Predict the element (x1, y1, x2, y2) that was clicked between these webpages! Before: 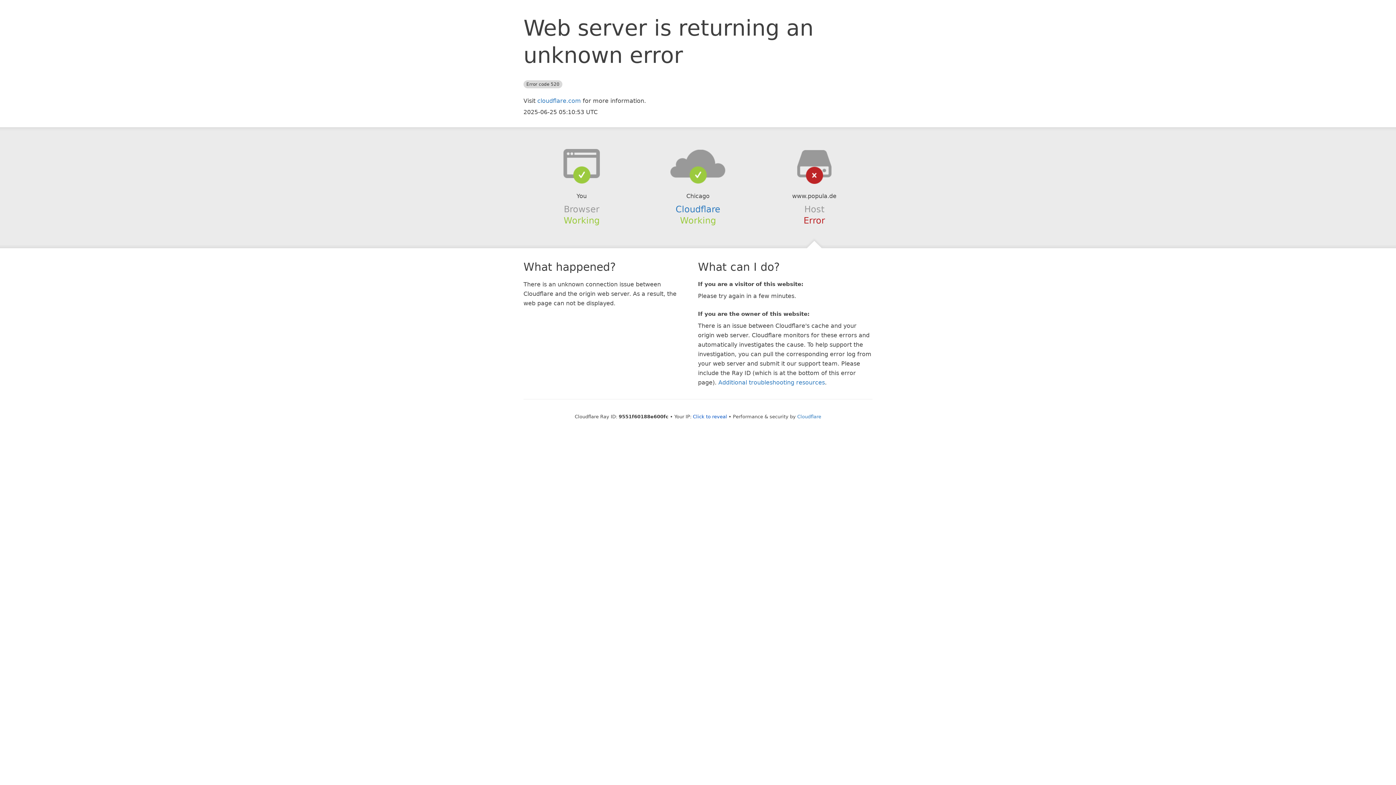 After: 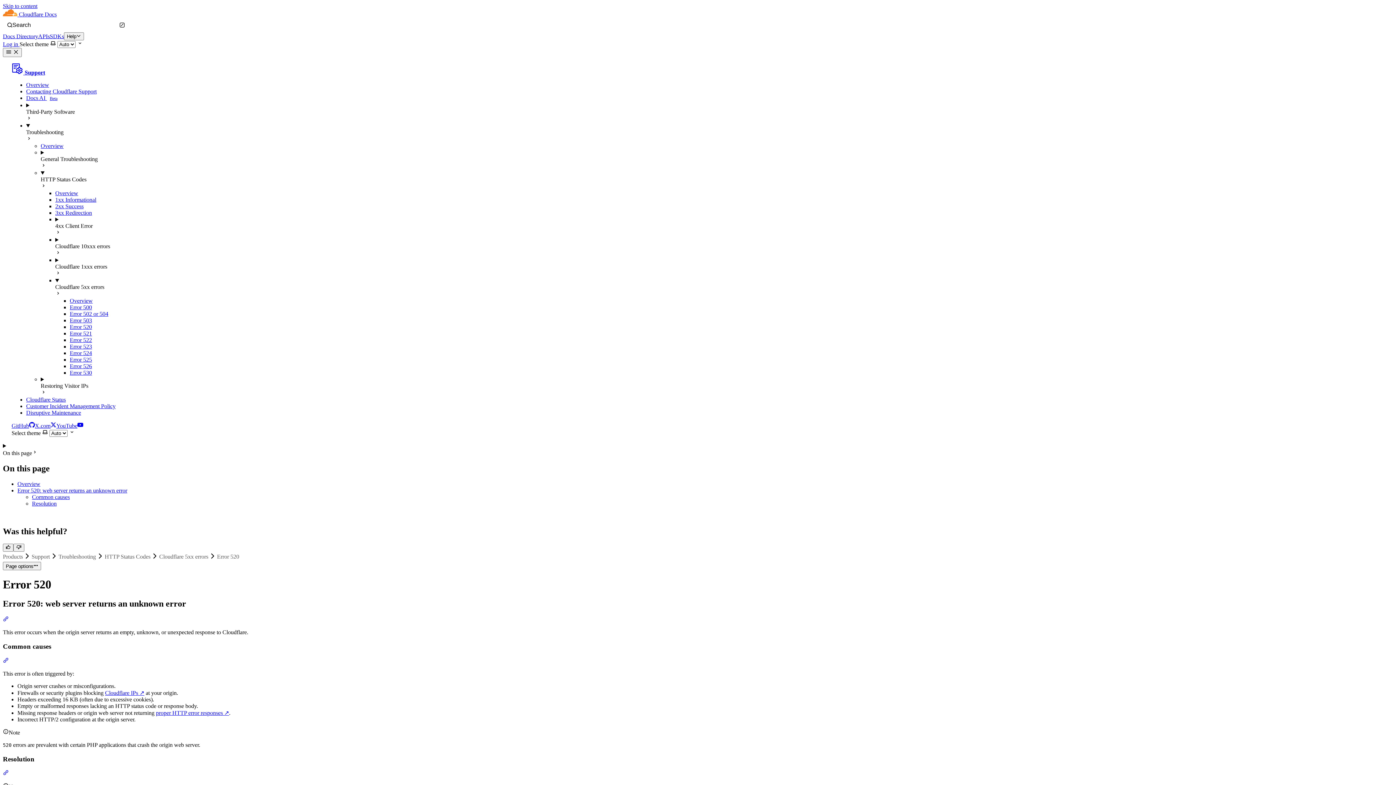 Action: label: Additional troubleshooting resources bbox: (718, 379, 825, 386)